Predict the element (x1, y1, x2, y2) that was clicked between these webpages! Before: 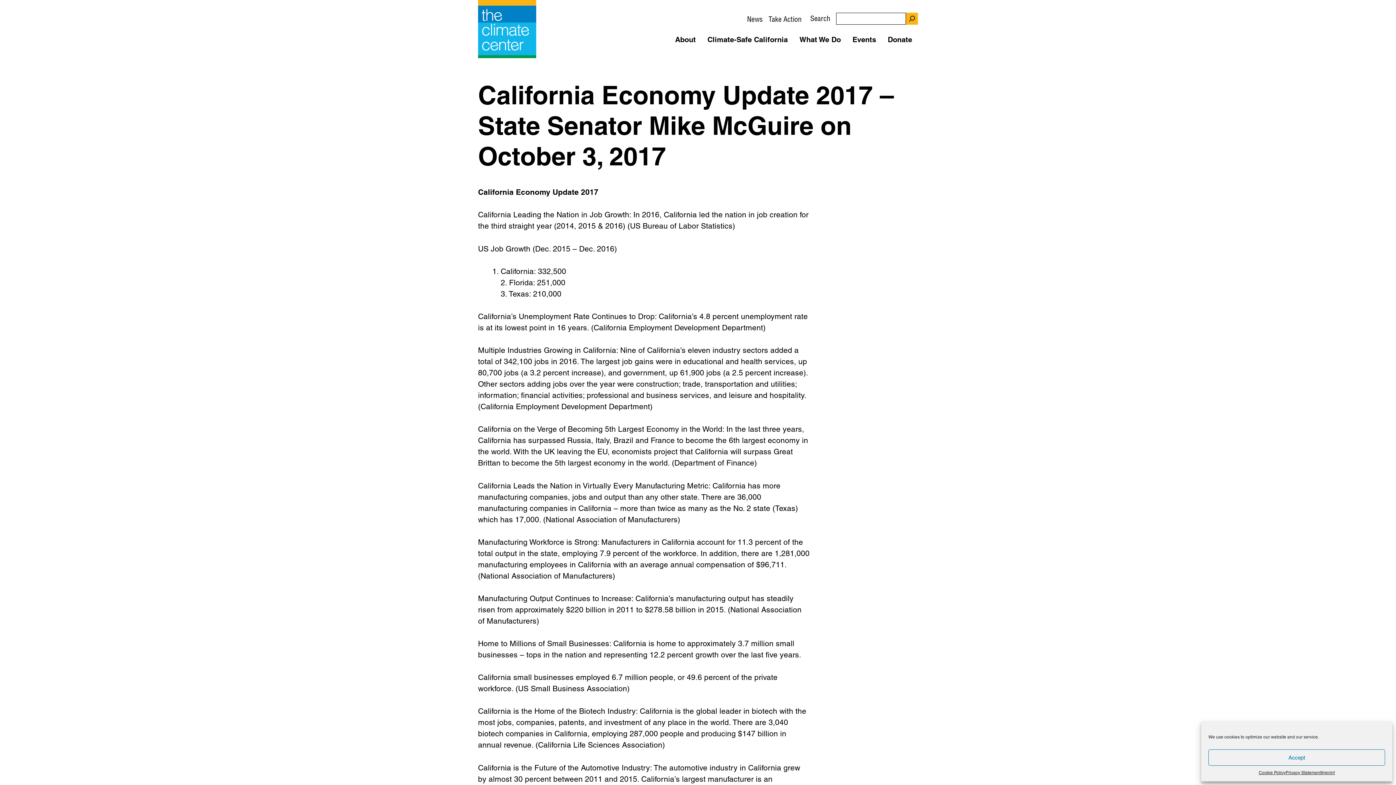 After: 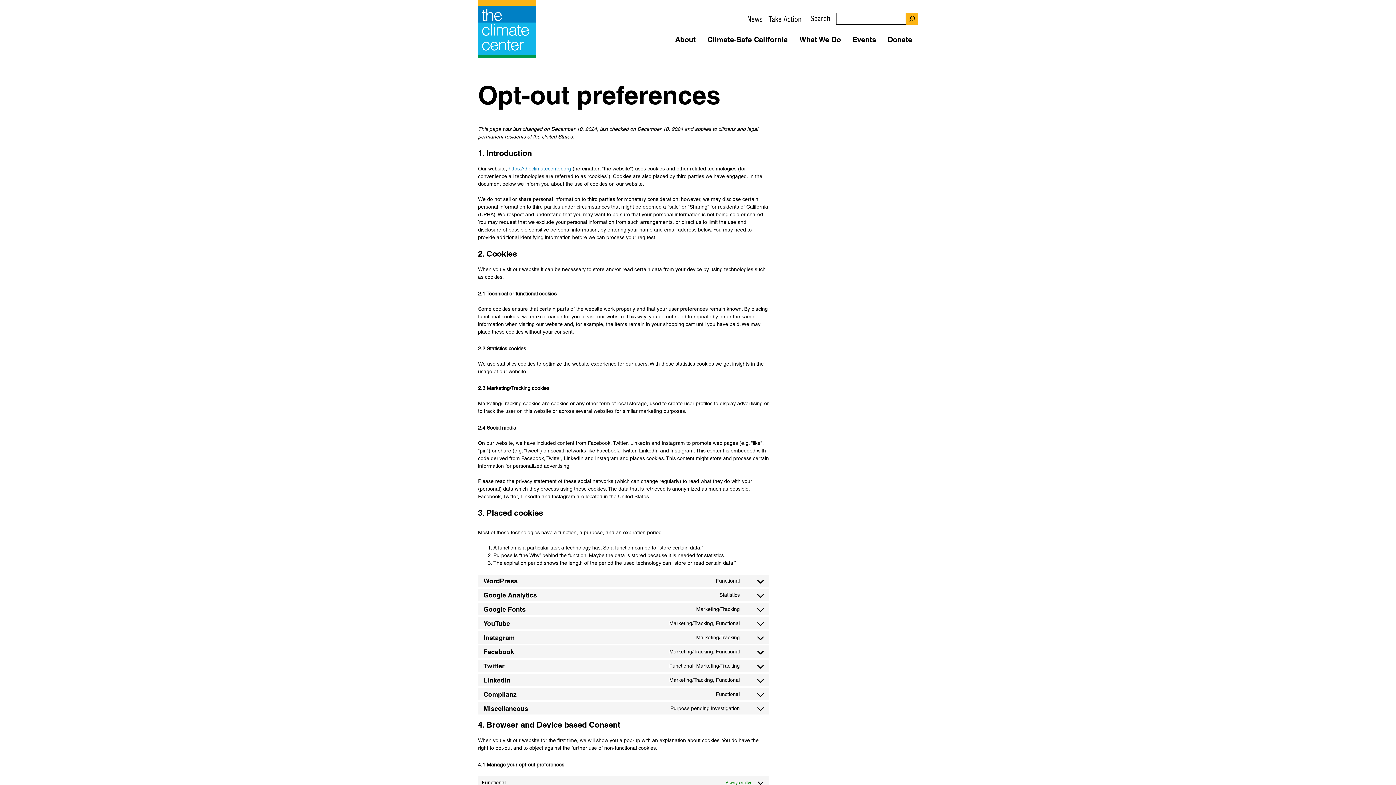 Action: label: Cookie Policy bbox: (1259, 769, 1285, 776)